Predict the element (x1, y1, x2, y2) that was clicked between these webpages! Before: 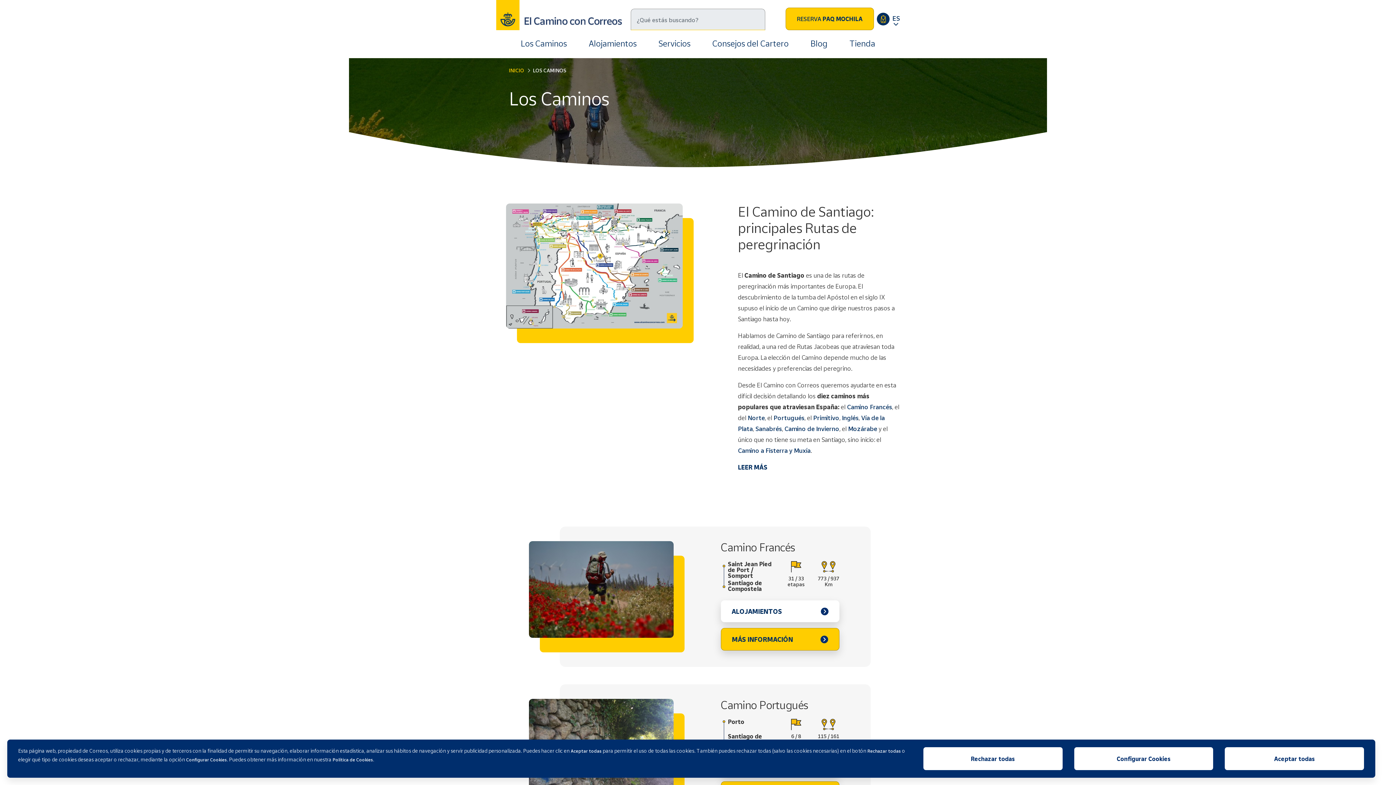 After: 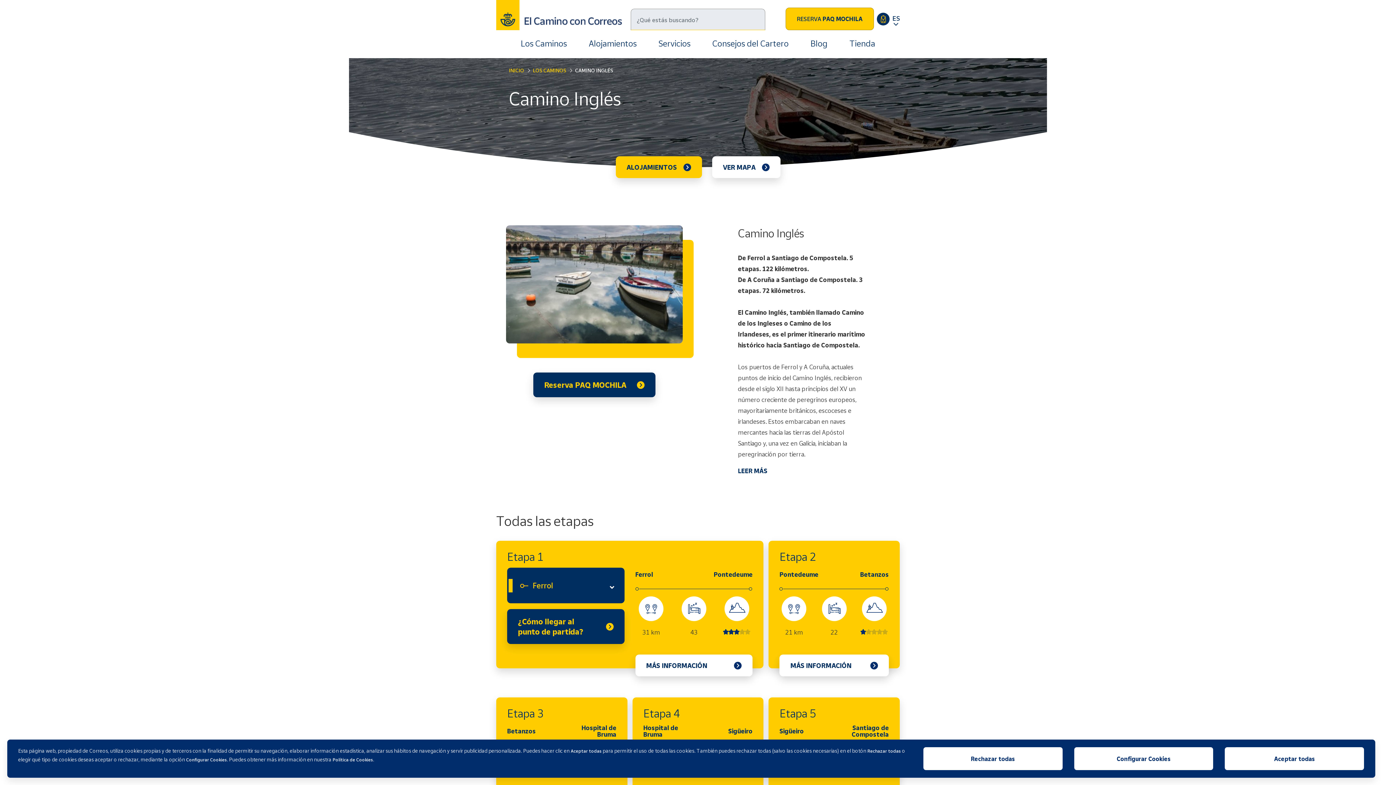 Action: label: Inglés bbox: (842, 414, 858, 421)